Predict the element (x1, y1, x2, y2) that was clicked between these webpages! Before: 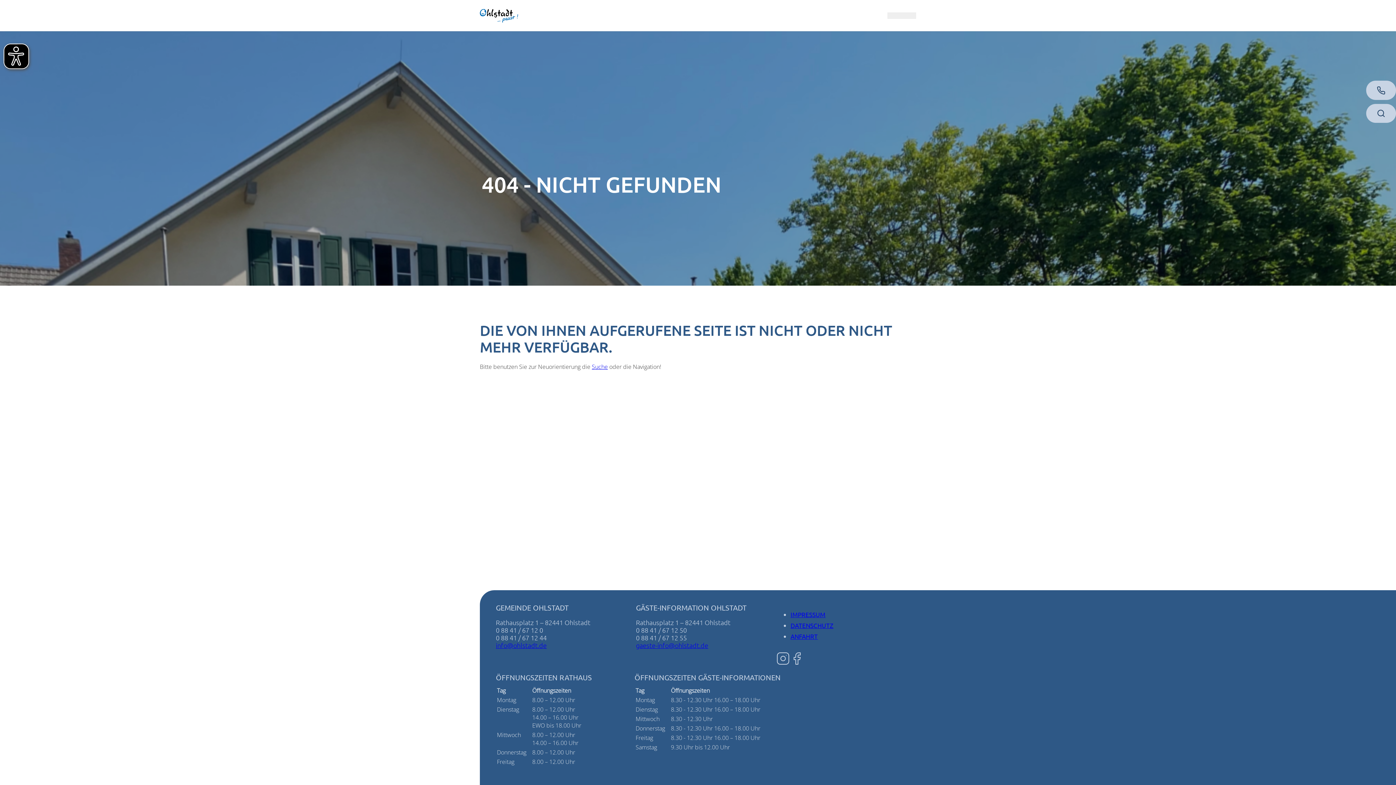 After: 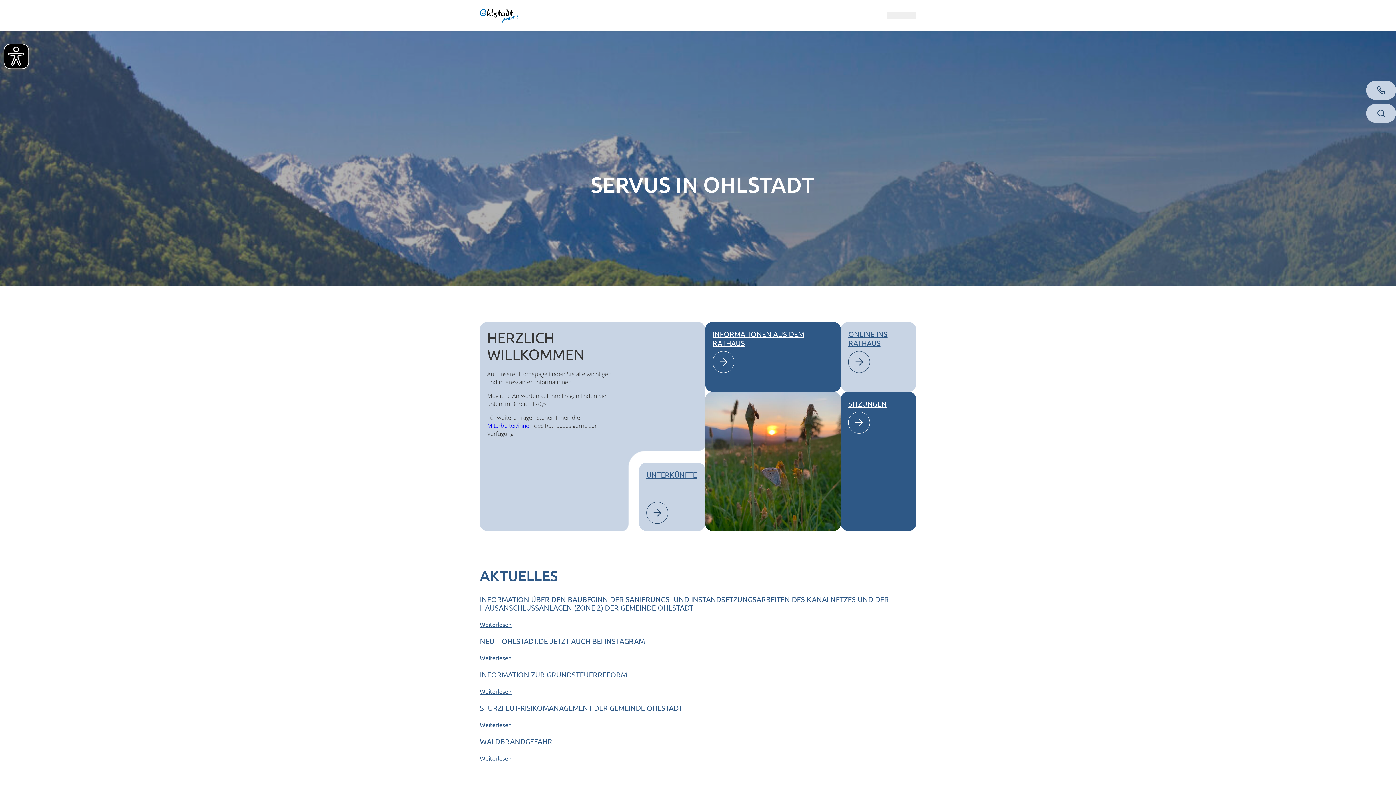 Action: bbox: (480, 8, 518, 22)